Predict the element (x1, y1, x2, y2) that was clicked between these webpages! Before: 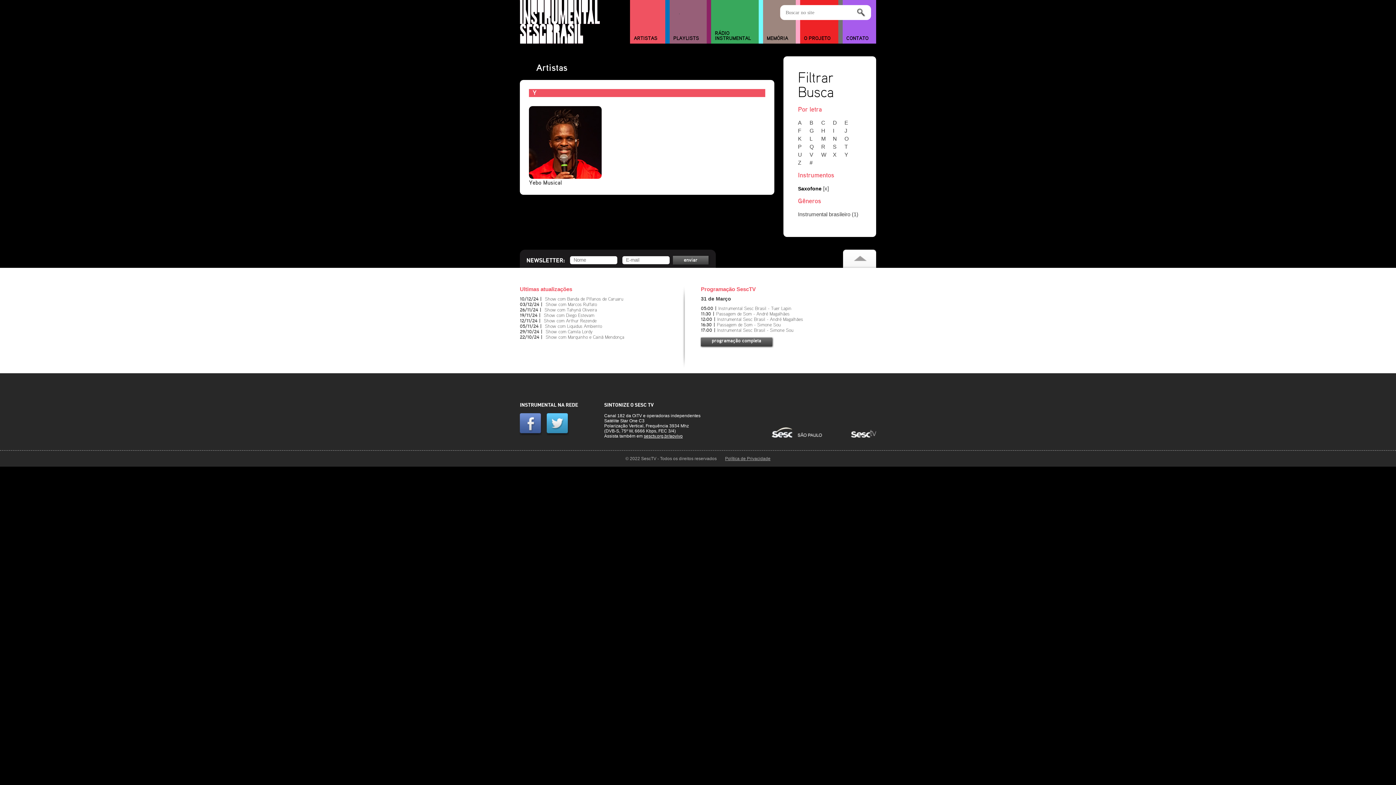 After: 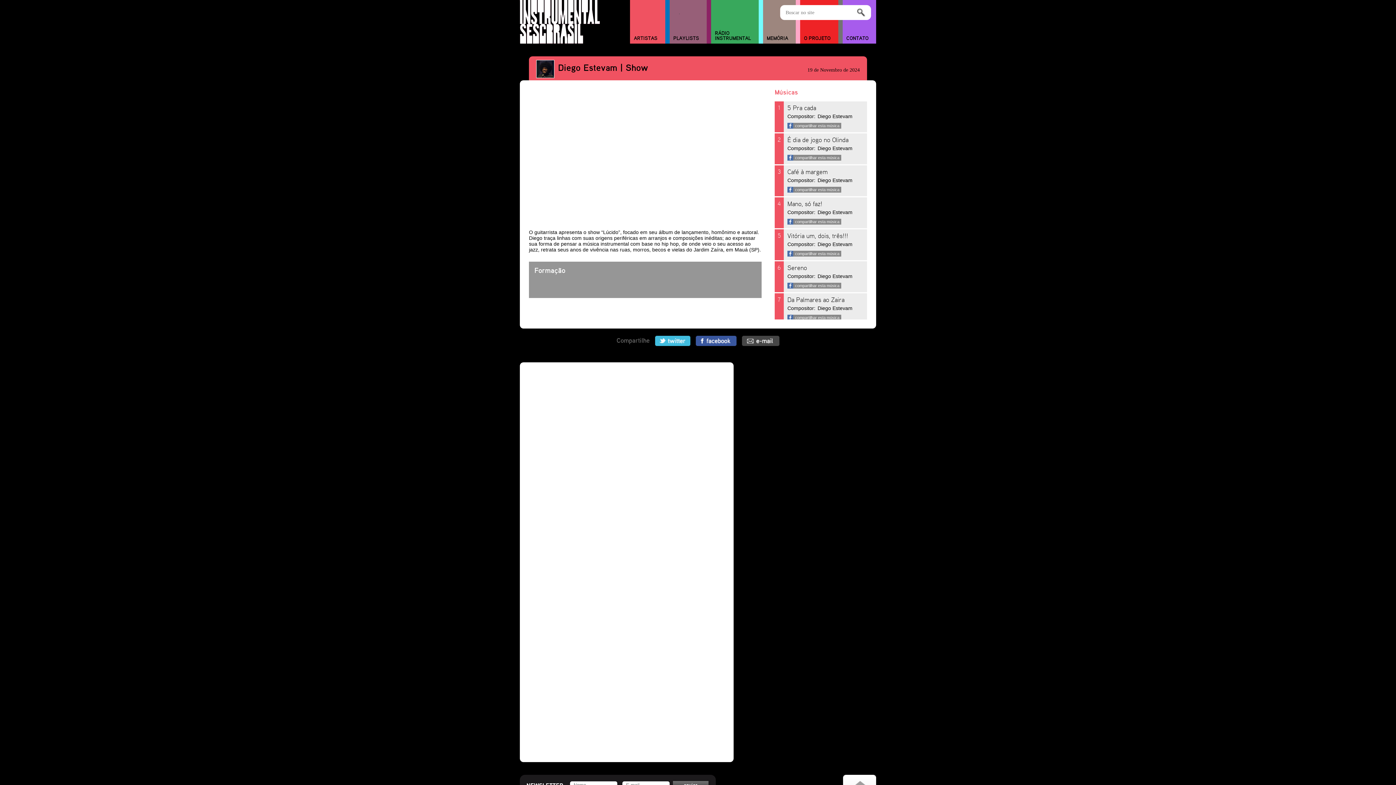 Action: label: Show com Diego Estevam bbox: (544, 313, 594, 318)